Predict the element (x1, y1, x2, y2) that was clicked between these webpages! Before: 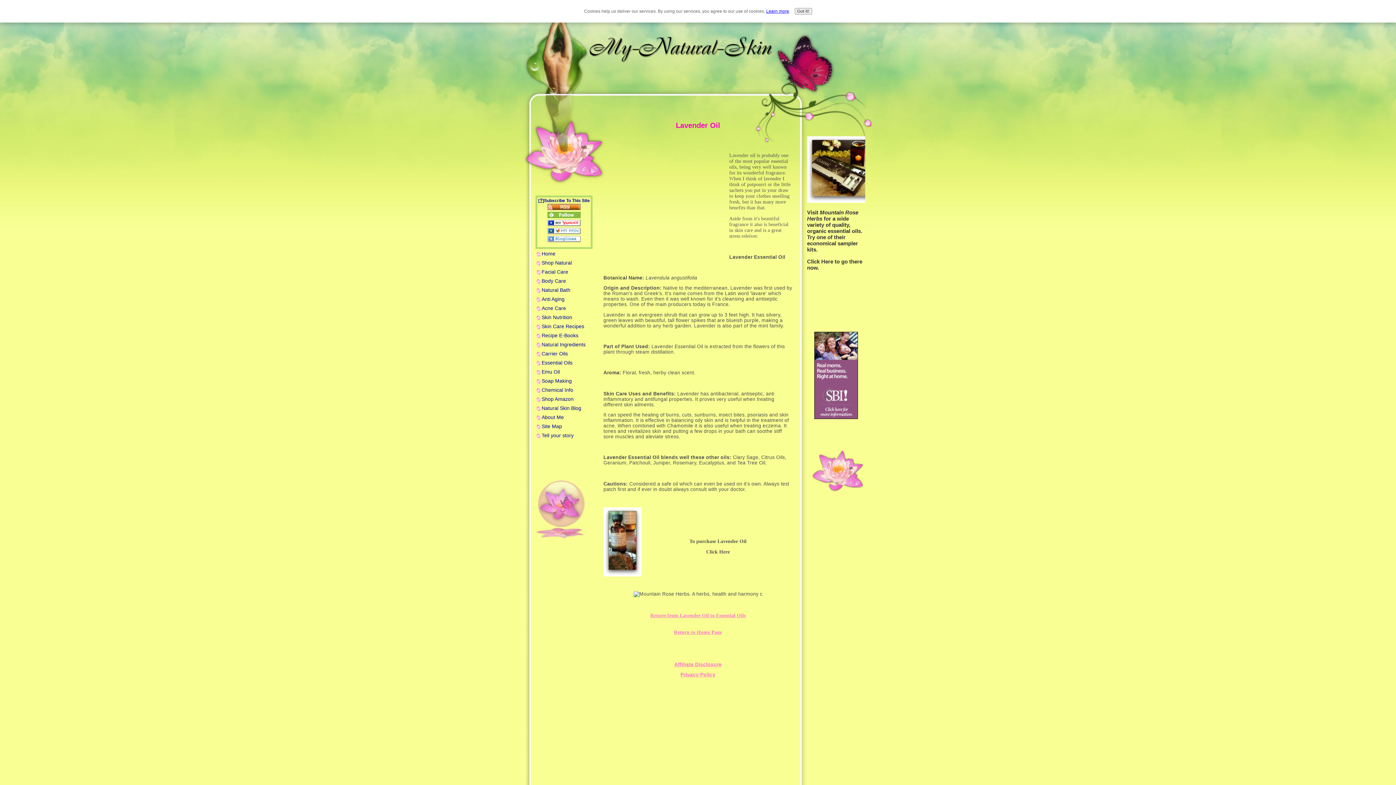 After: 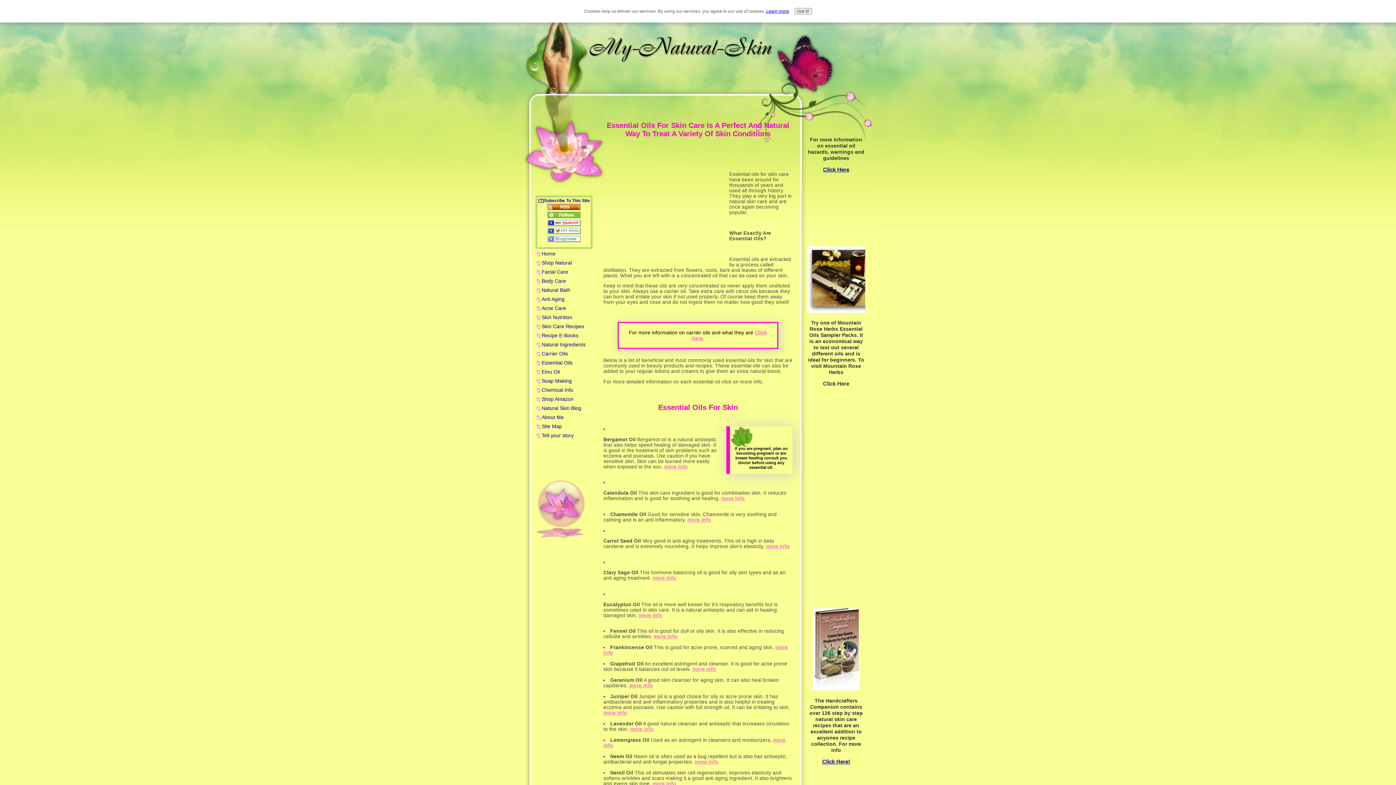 Action: label: Essential Oils bbox: (536, 358, 592, 366)